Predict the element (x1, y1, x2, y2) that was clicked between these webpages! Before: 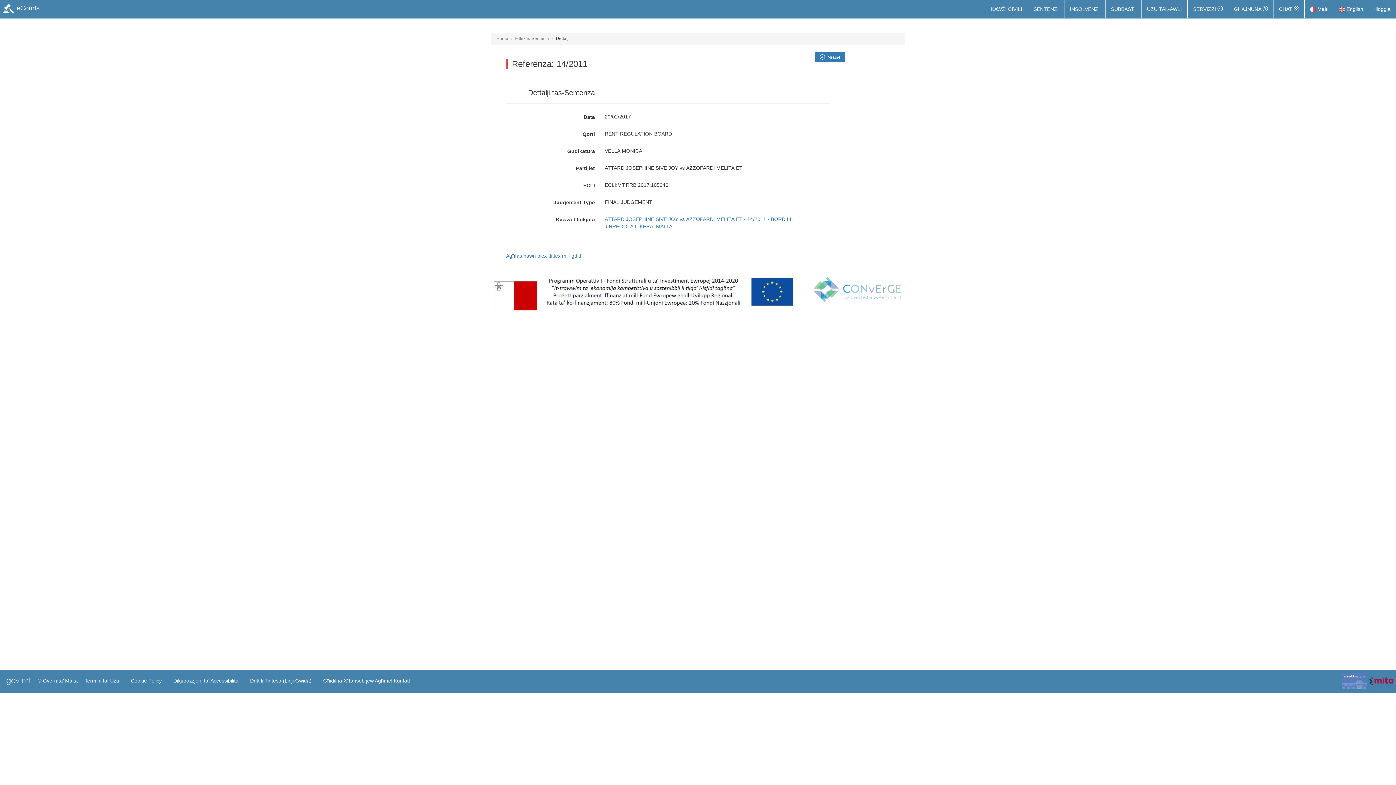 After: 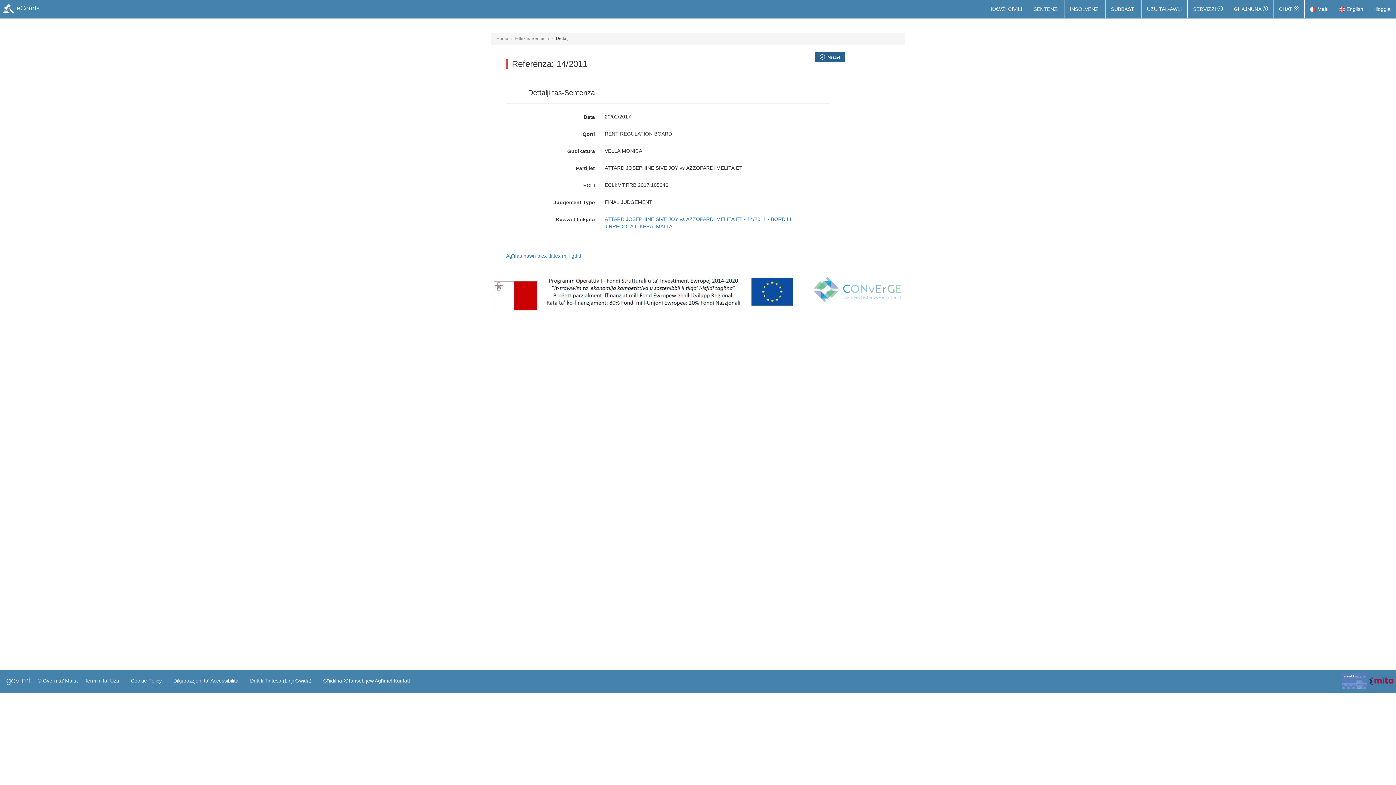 Action: label:  Niżżel bbox: (815, 52, 845, 62)